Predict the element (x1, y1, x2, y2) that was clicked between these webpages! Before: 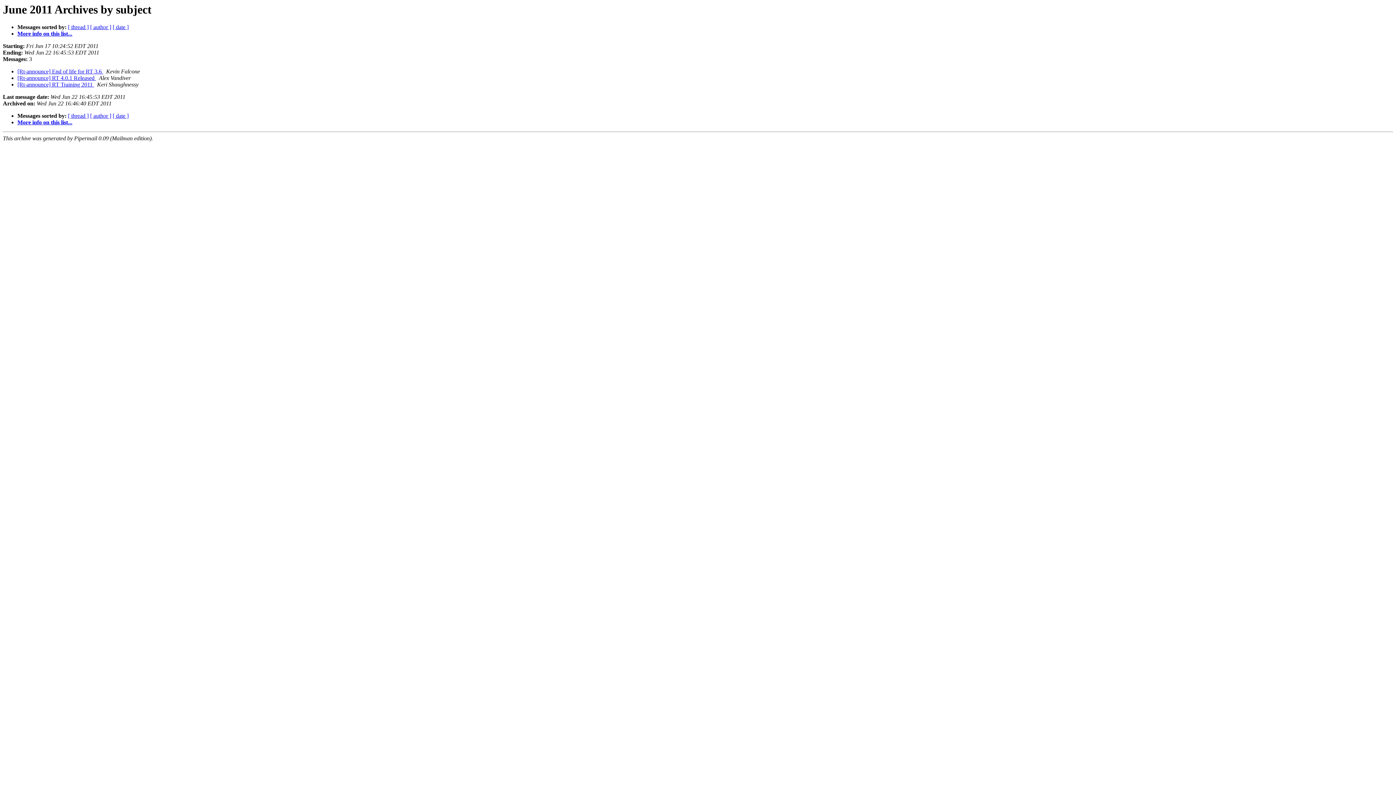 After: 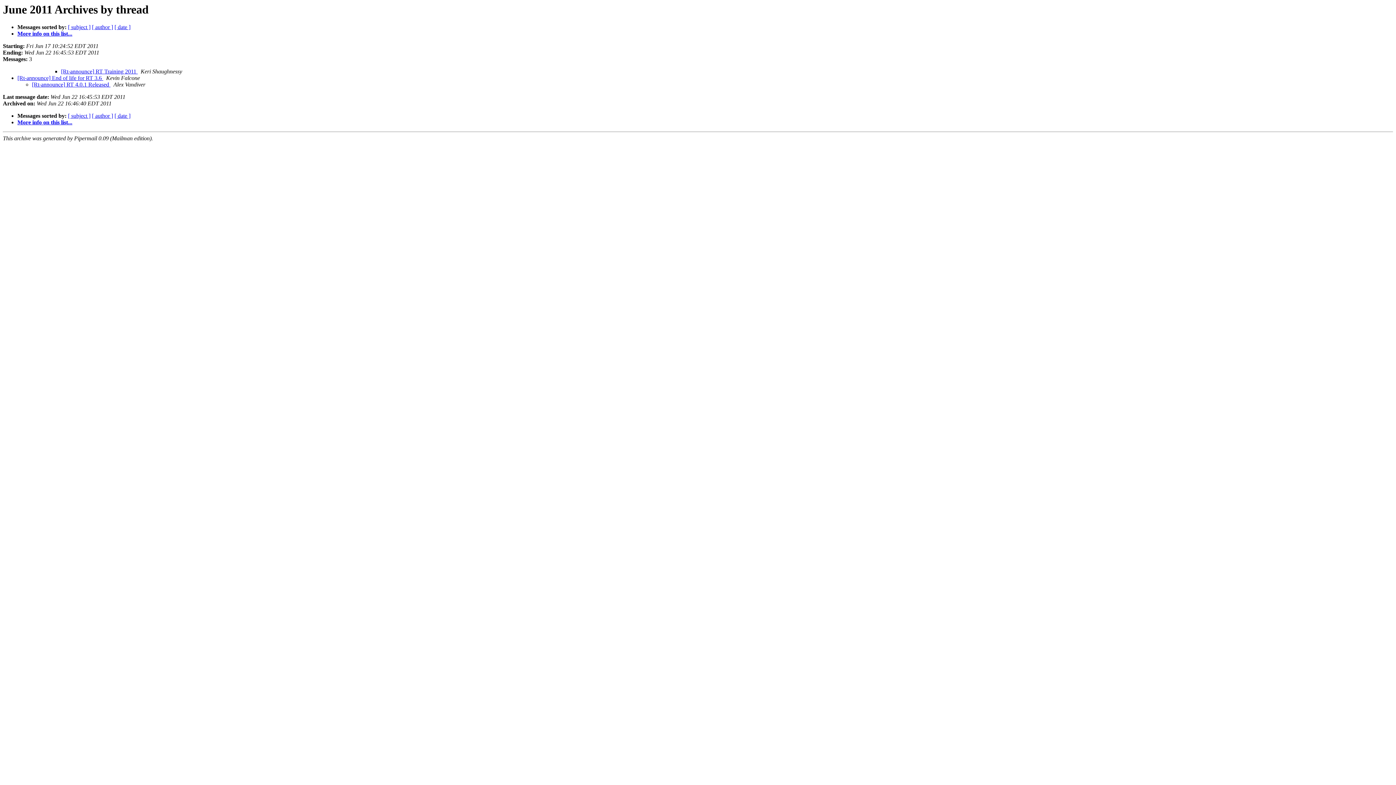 Action: bbox: (68, 24, 88, 30) label: [ thread ]